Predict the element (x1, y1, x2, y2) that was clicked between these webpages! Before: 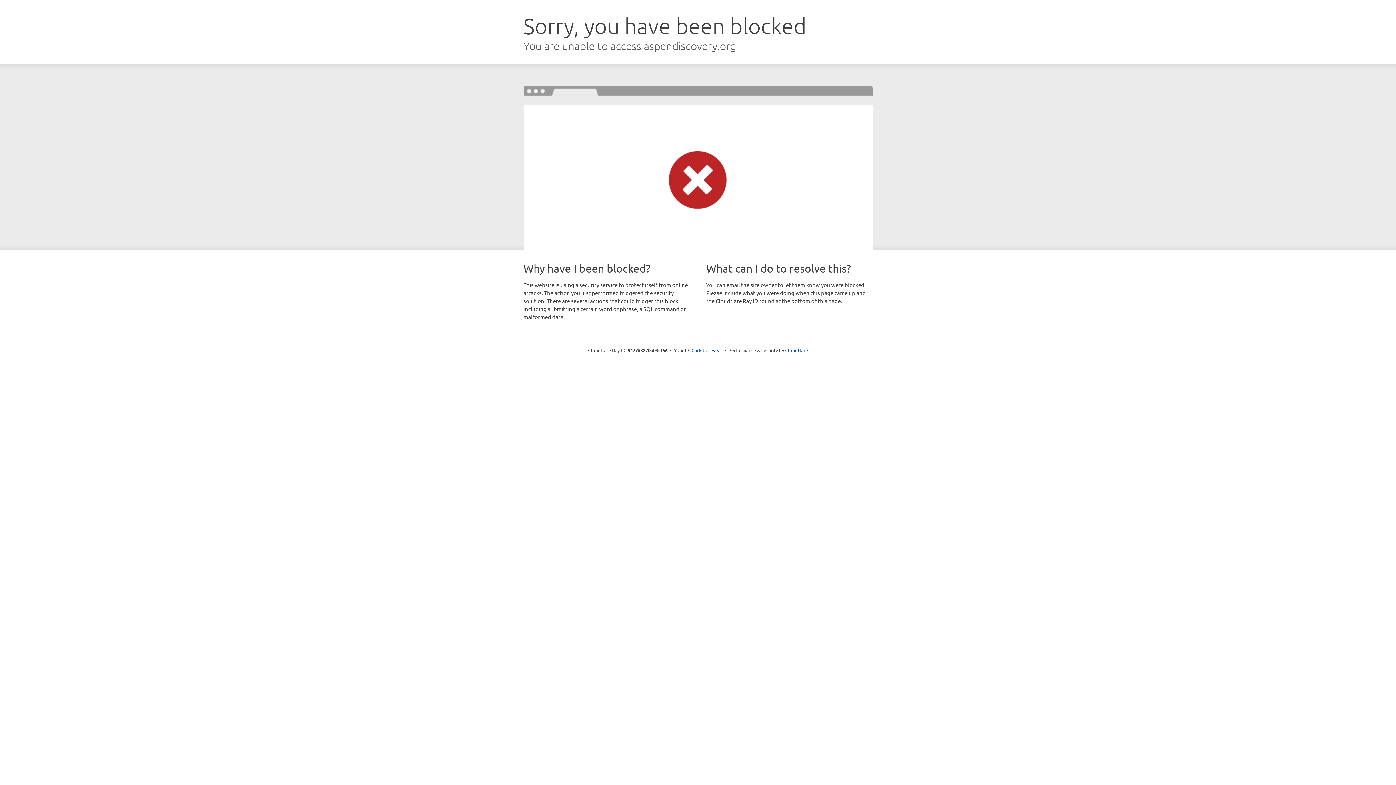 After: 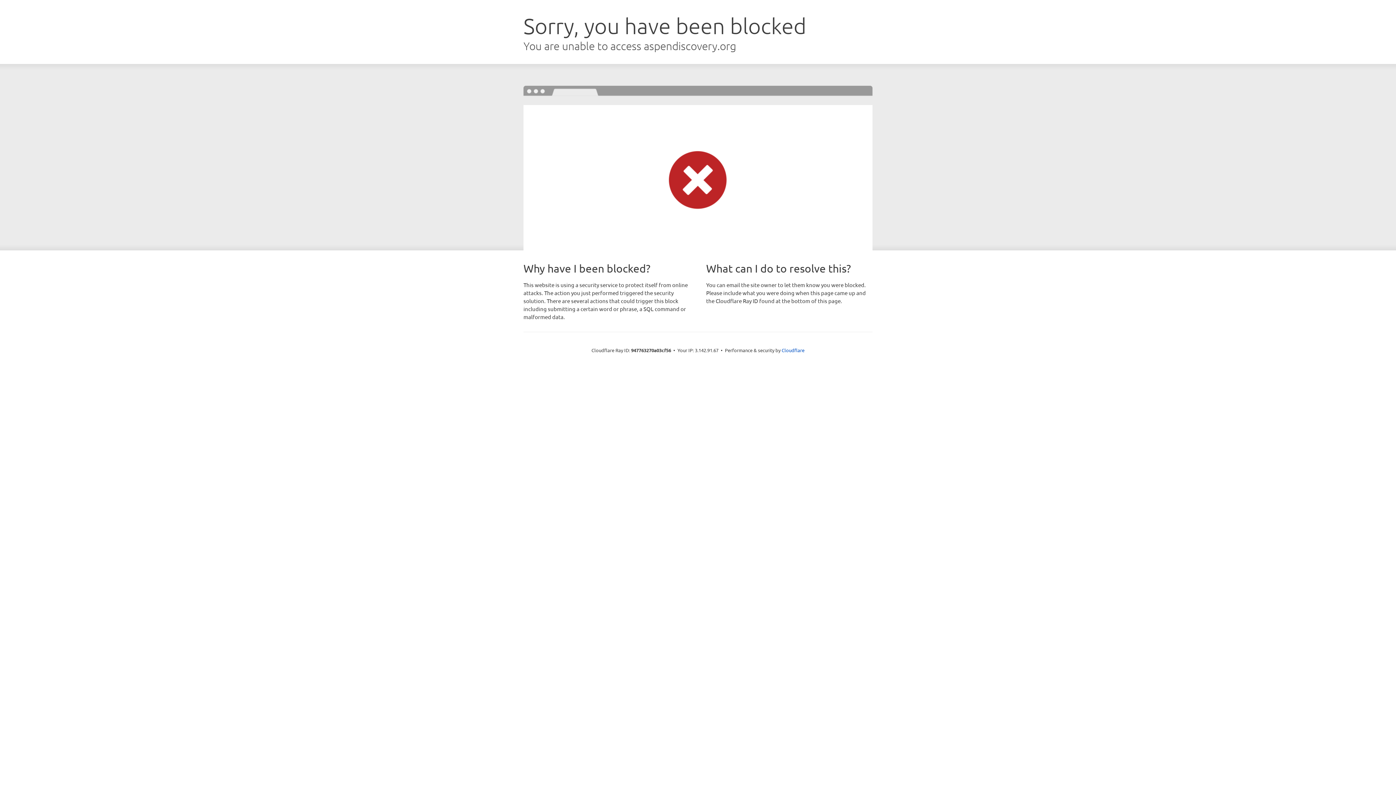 Action: label: Click to reveal bbox: (691, 346, 722, 353)